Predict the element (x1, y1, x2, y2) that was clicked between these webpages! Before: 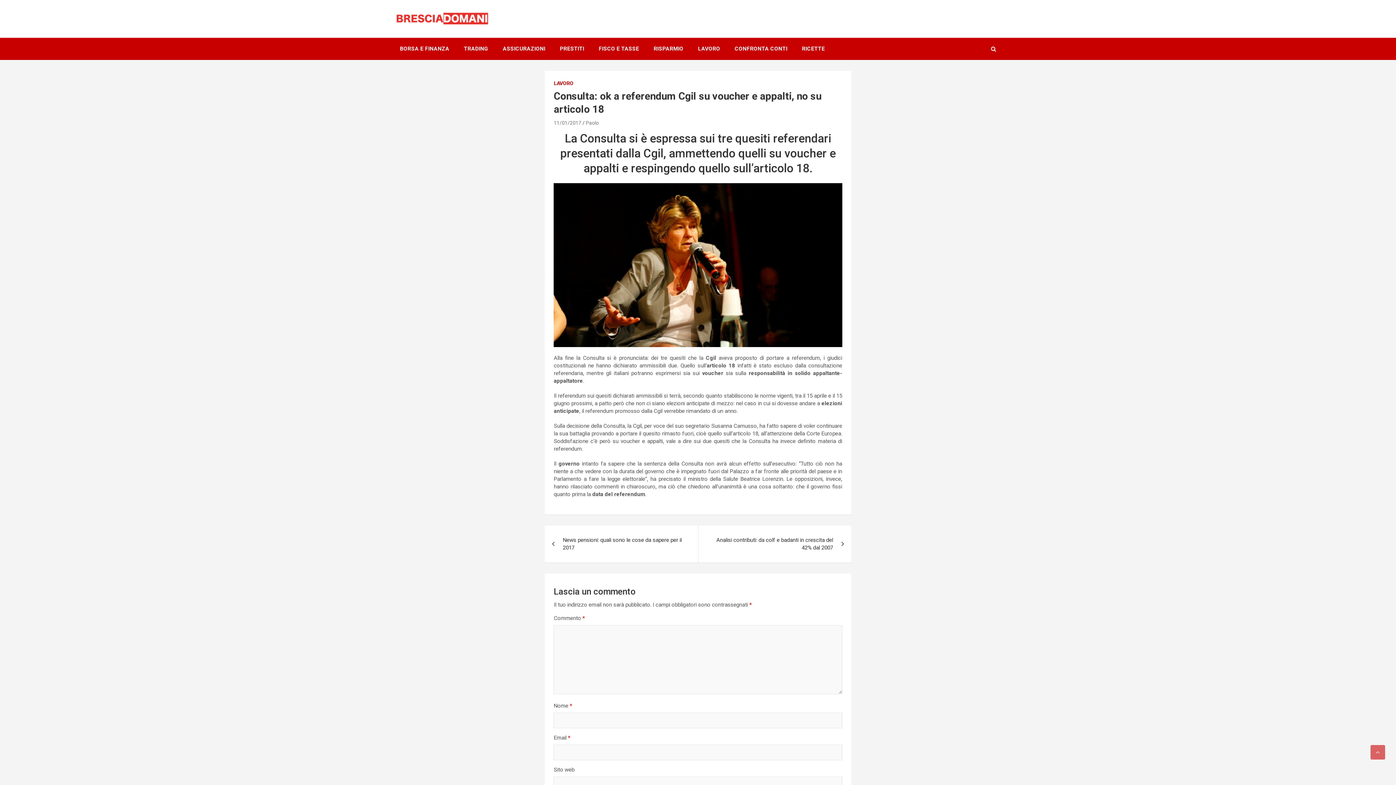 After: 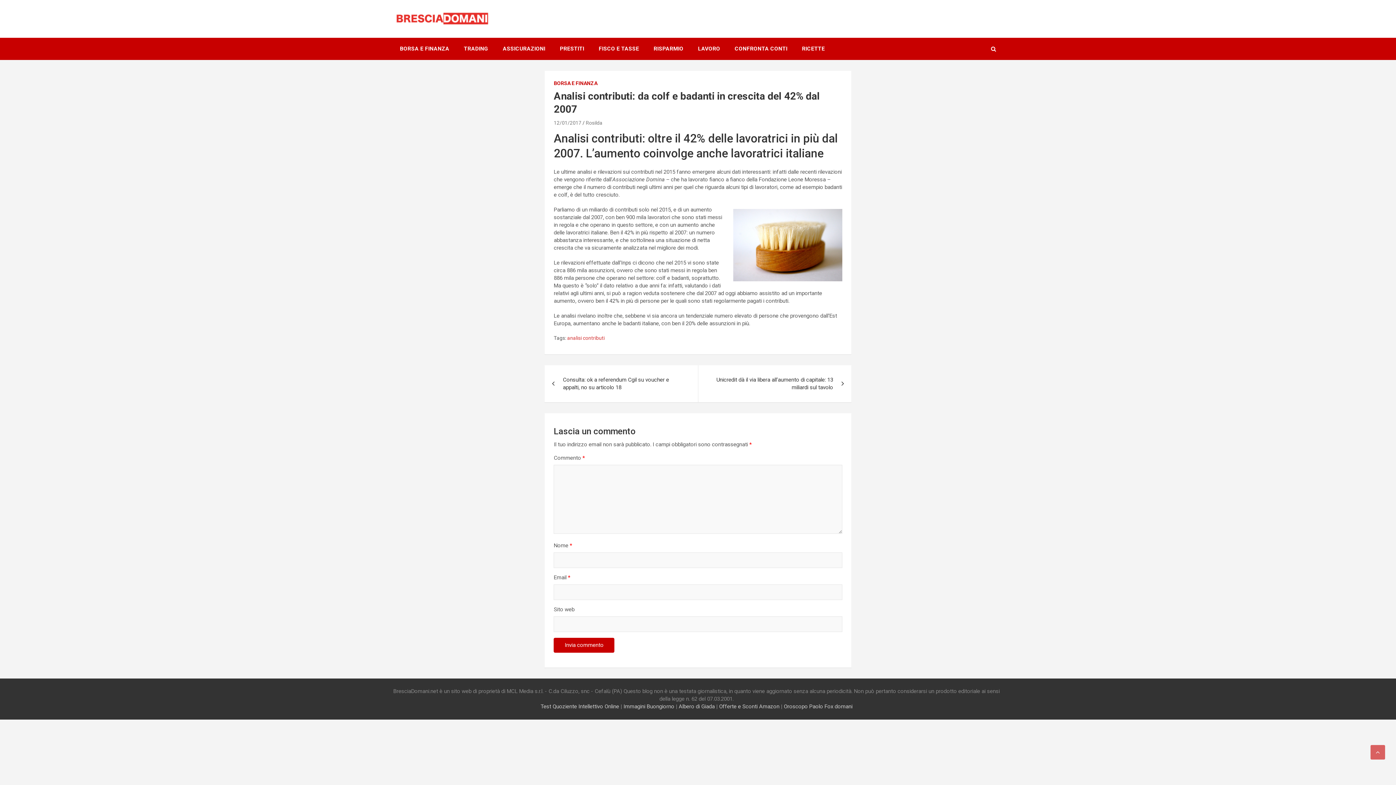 Action: label: Analisi contributi: da colf e badanti in crescita del 42% dal 2007 bbox: (698, 525, 851, 562)